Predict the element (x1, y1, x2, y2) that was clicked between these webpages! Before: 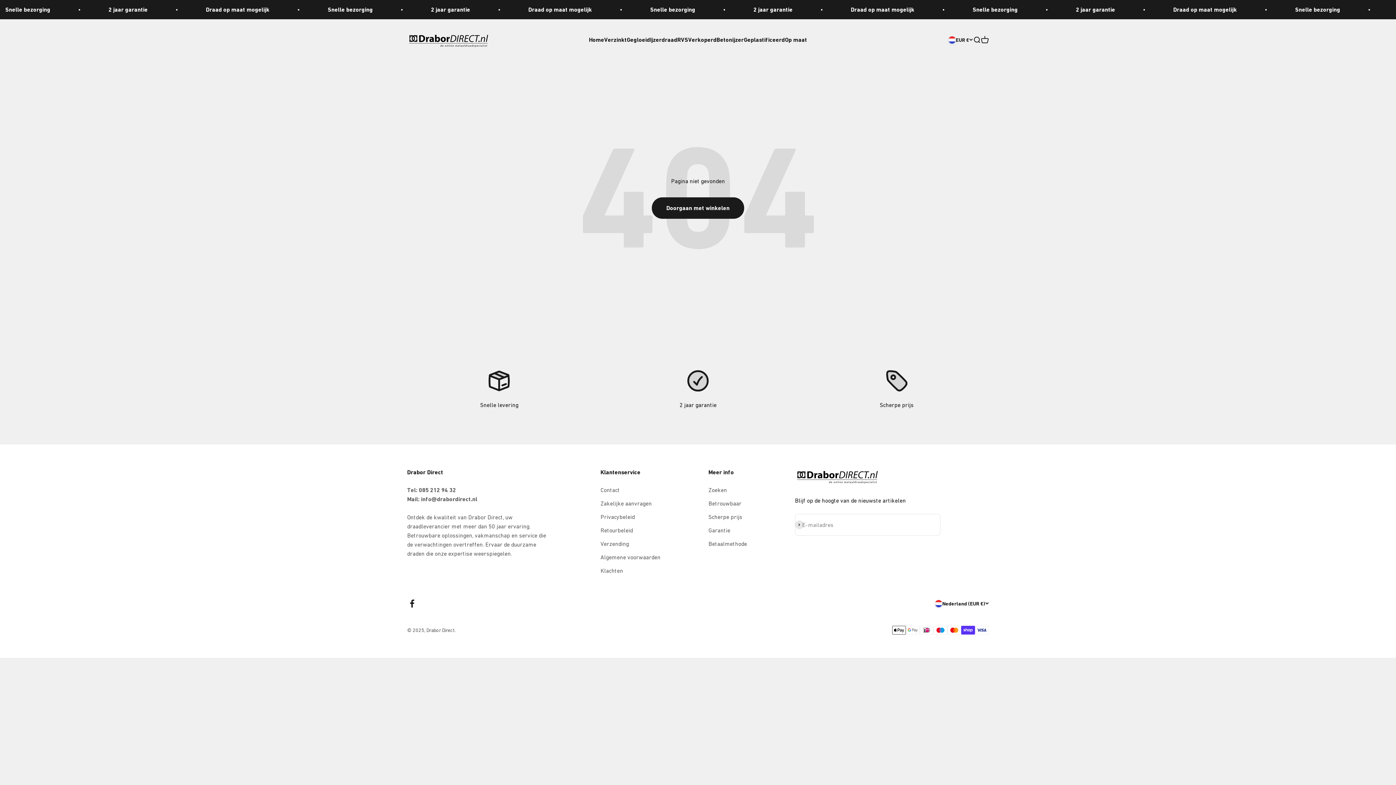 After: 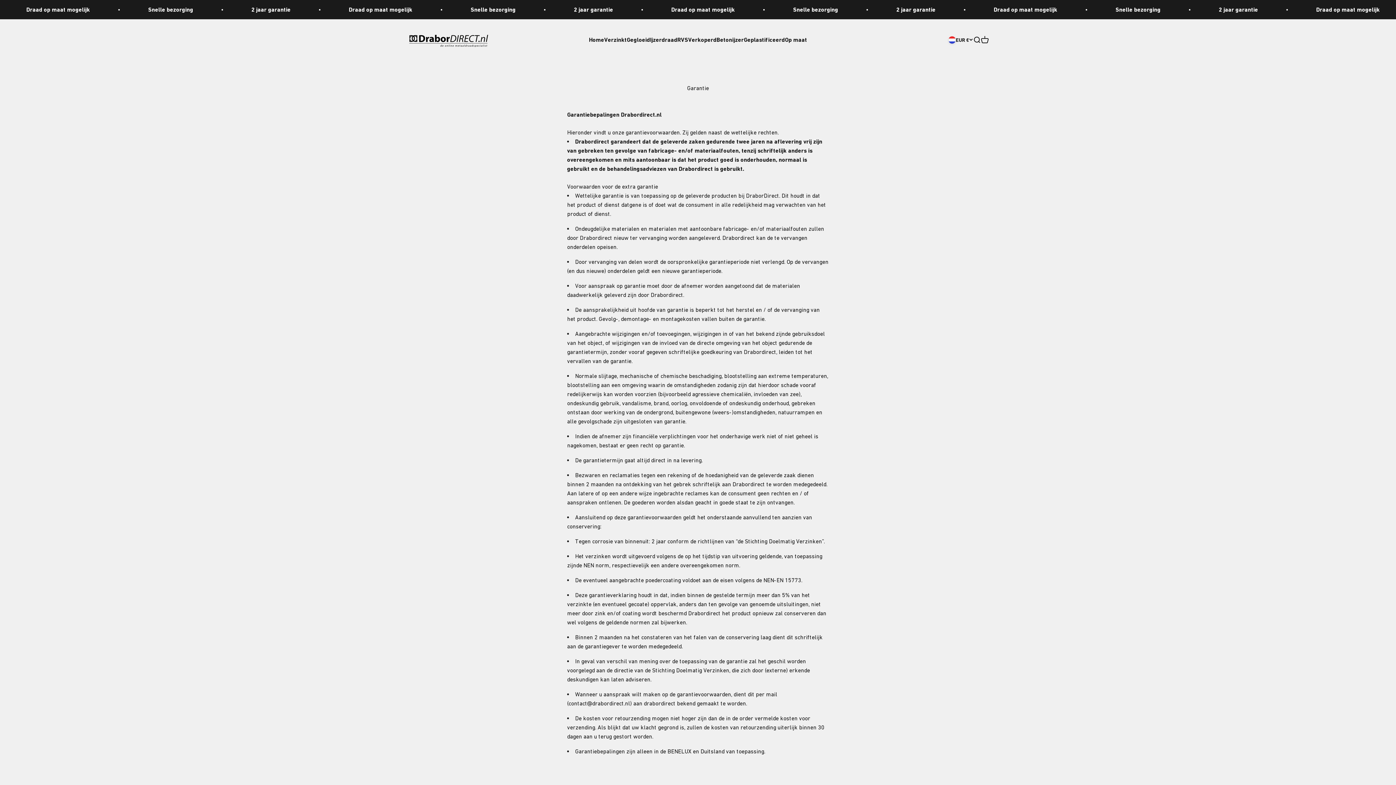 Action: label: Garantie bbox: (708, 526, 730, 535)